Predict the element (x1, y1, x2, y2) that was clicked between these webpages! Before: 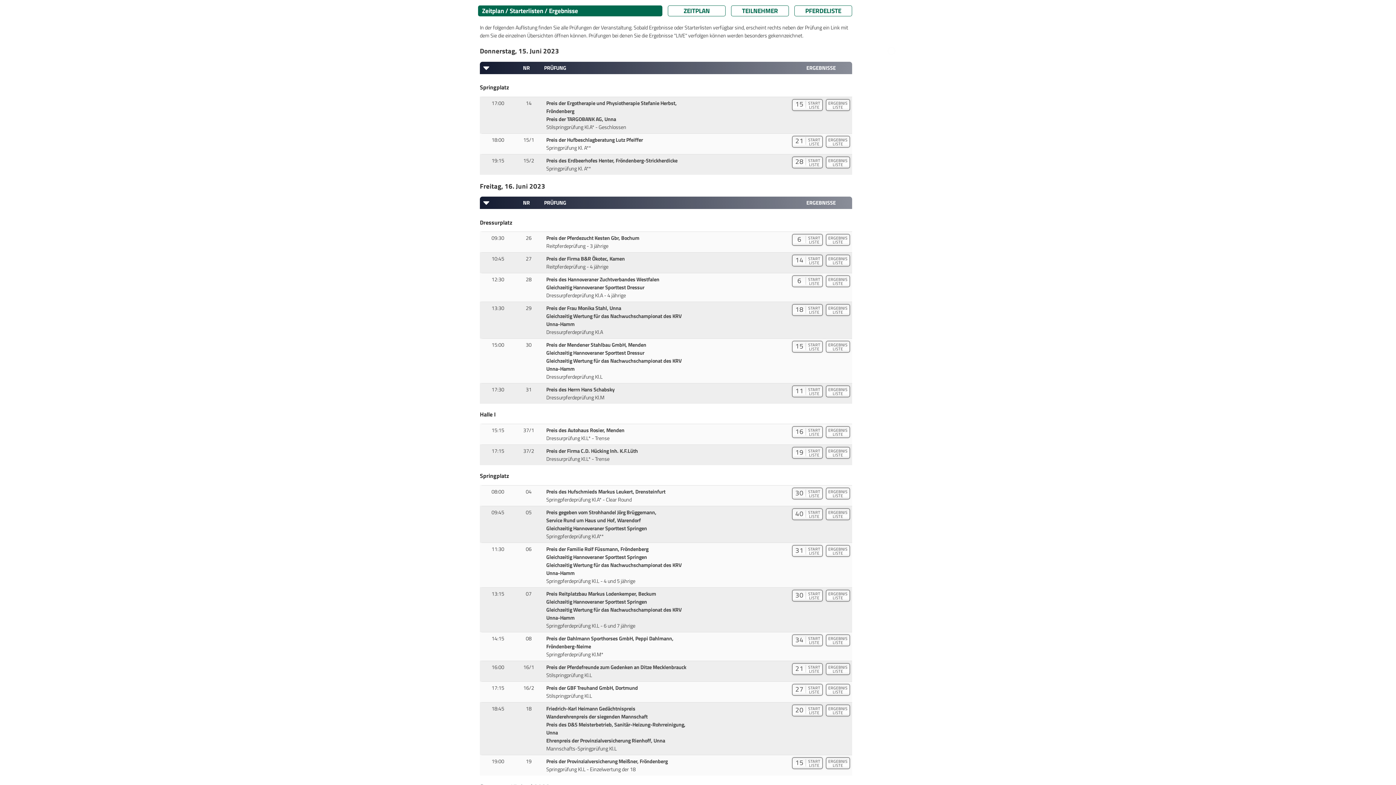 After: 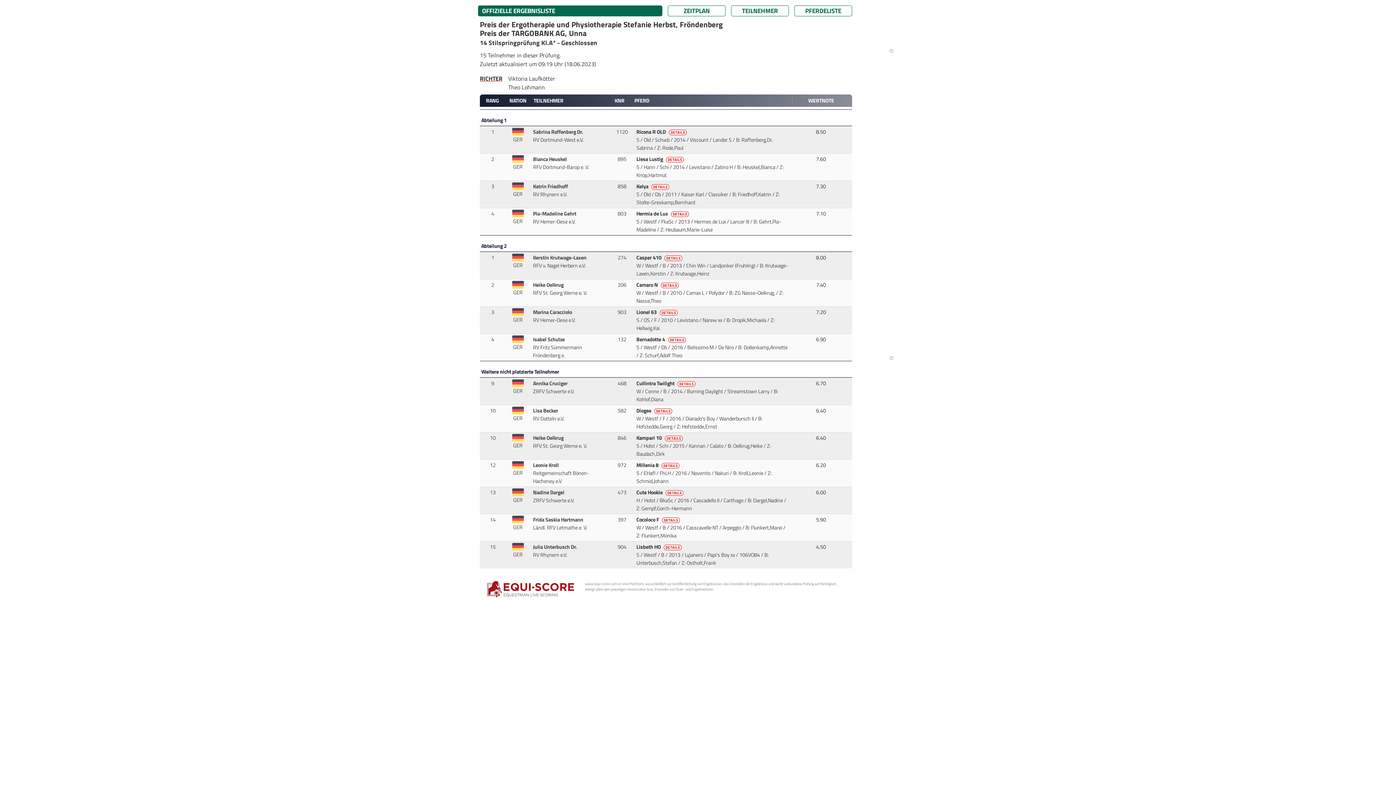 Action: bbox: (824, 102, 850, 110) label: ERGEBNIS
LISTE